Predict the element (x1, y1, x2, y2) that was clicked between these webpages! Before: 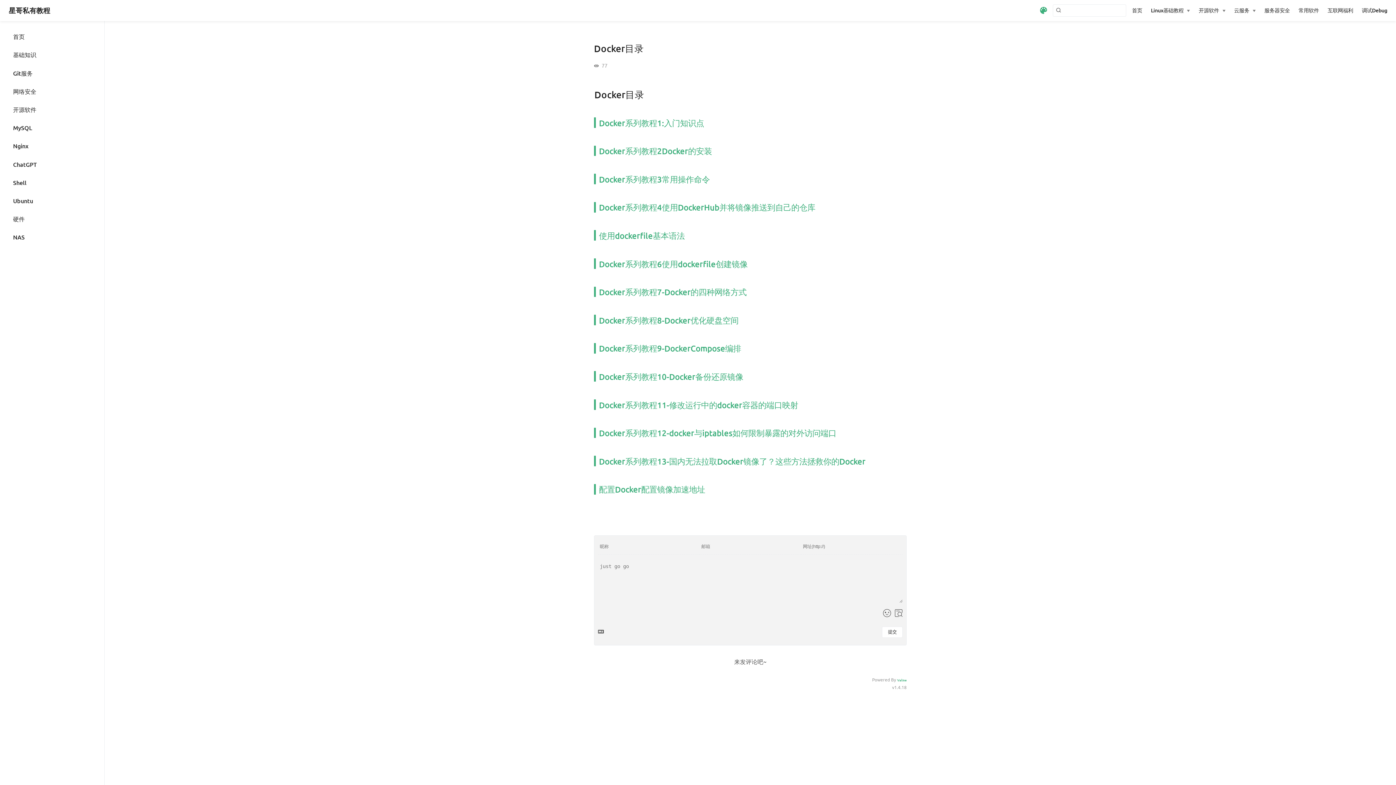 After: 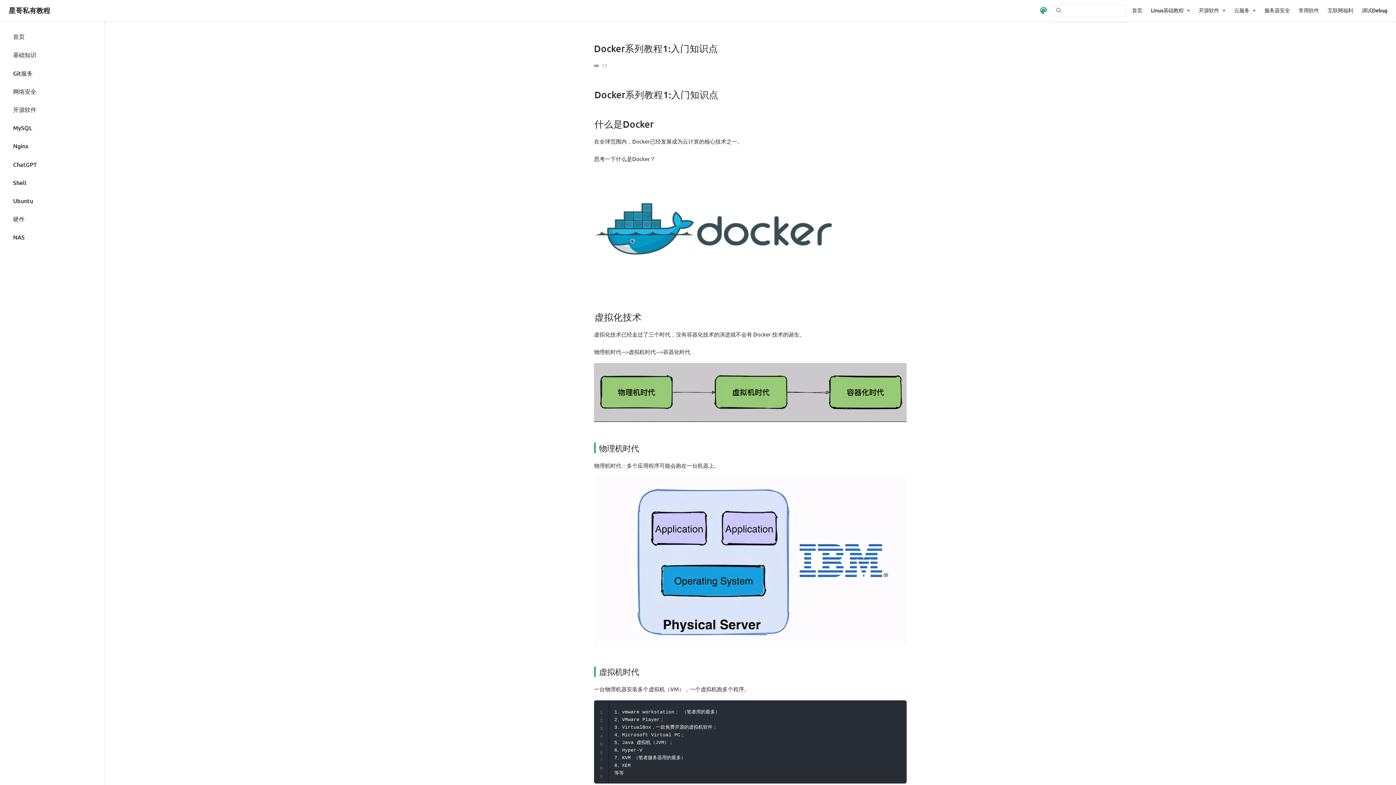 Action: label: Docker系列教程1:入门知识点 bbox: (599, 118, 704, 127)